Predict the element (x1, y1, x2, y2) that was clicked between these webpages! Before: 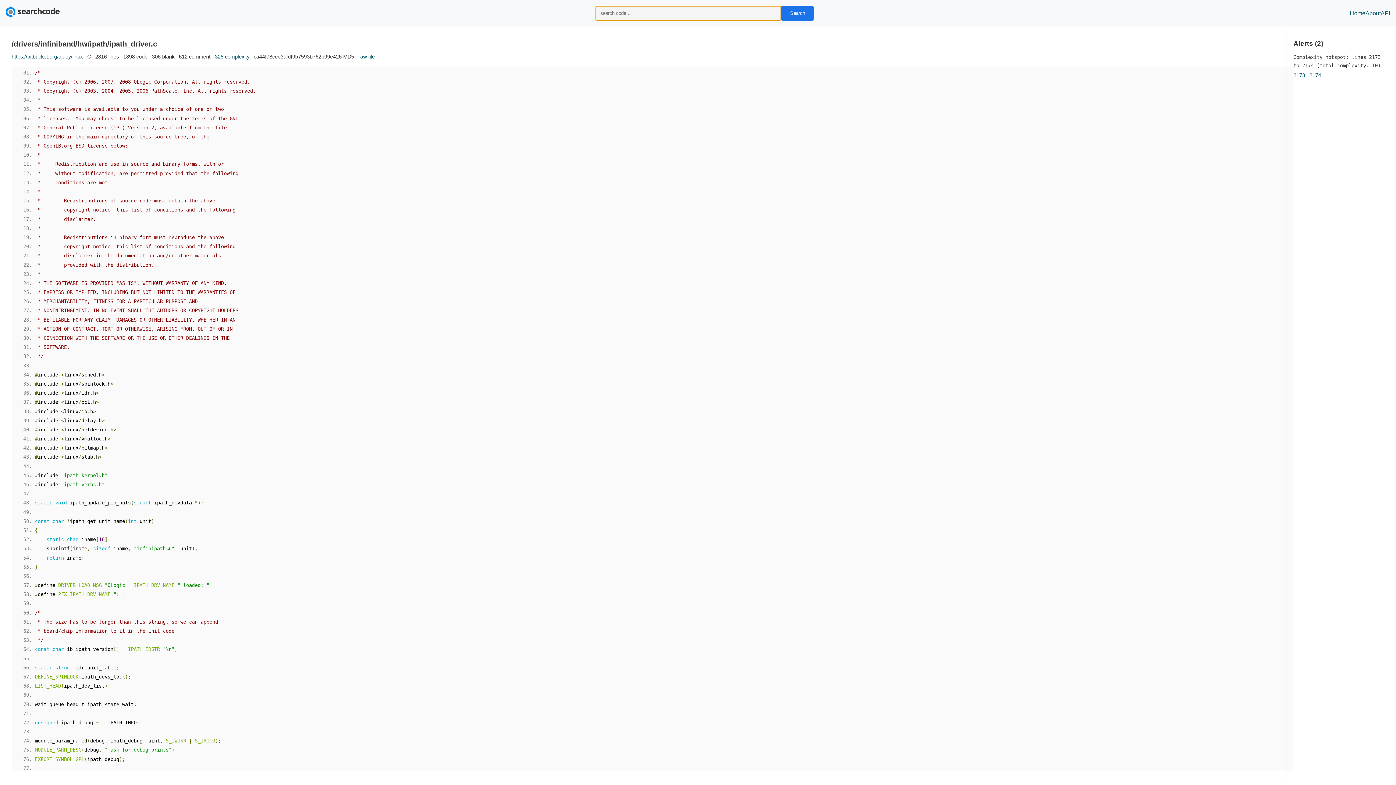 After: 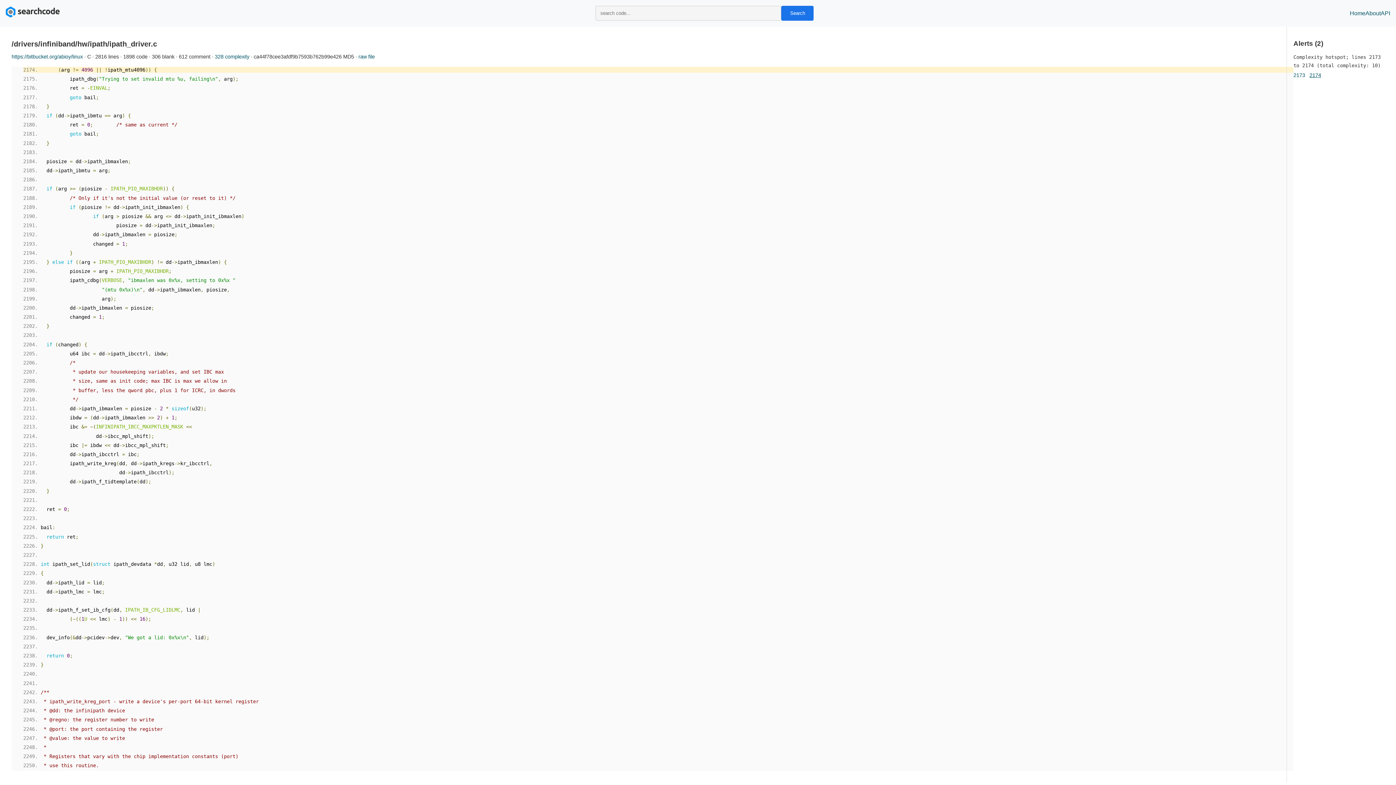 Action: bbox: (1309, 72, 1321, 78) label: 2174